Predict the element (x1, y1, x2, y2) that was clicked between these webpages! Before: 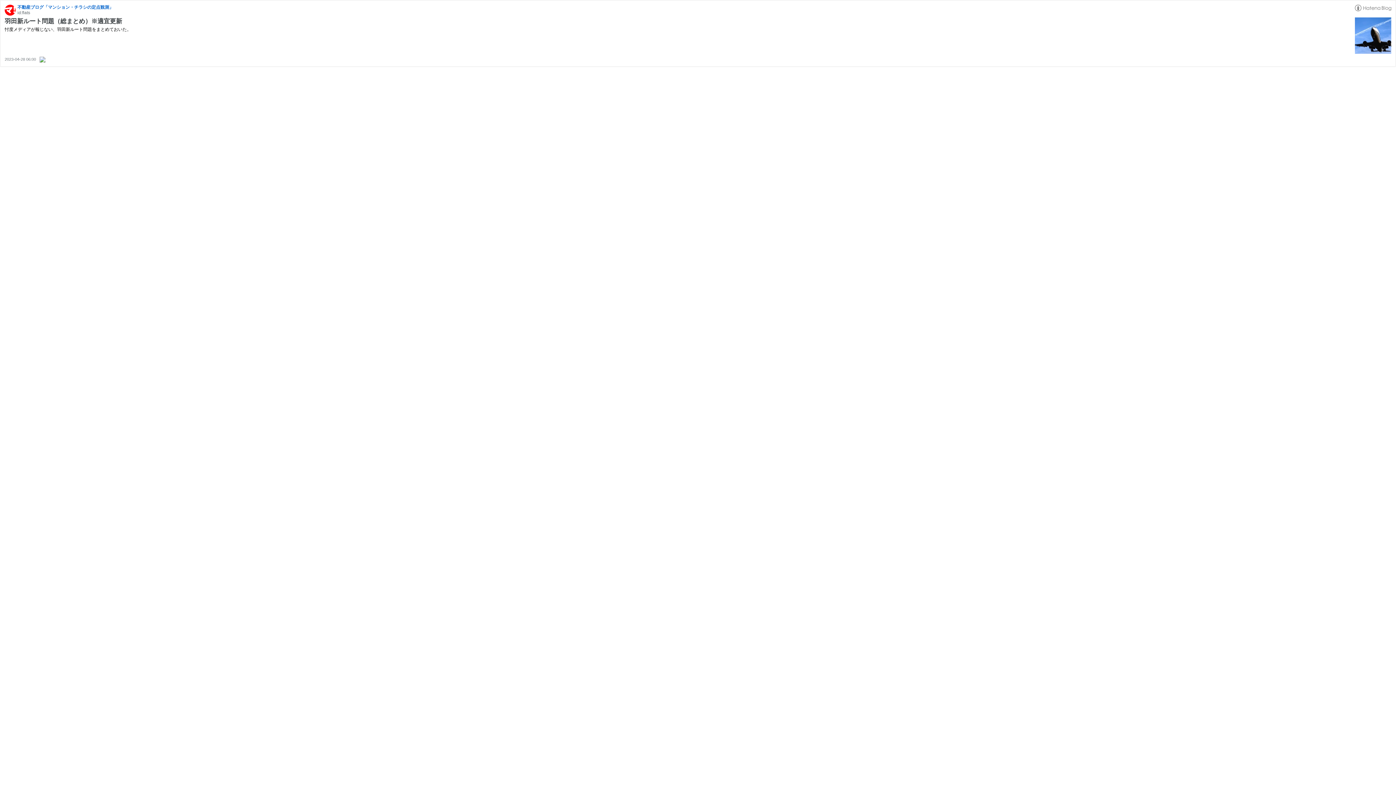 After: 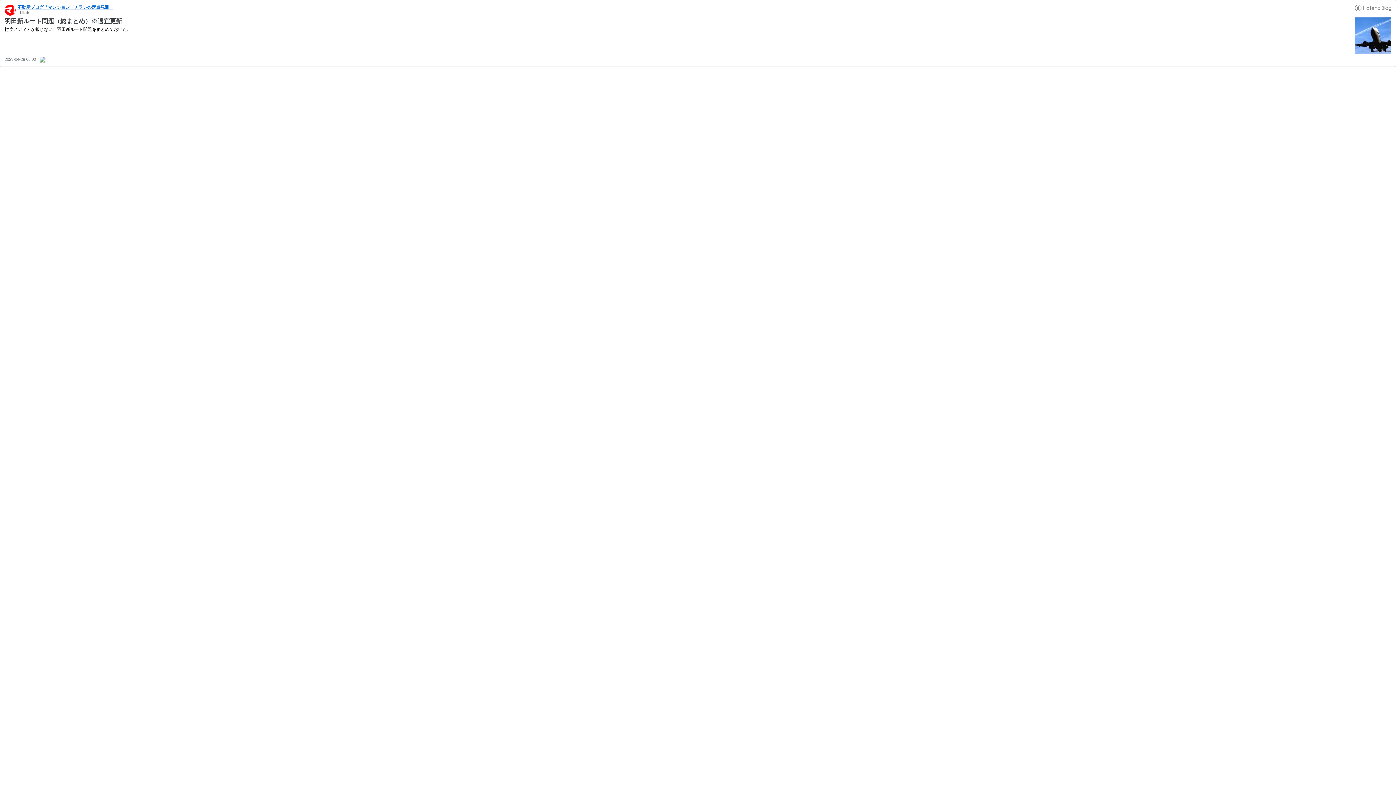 Action: label: 不動産ブログ「マンション・チラシの定点観測」 bbox: (17, 4, 113, 9)